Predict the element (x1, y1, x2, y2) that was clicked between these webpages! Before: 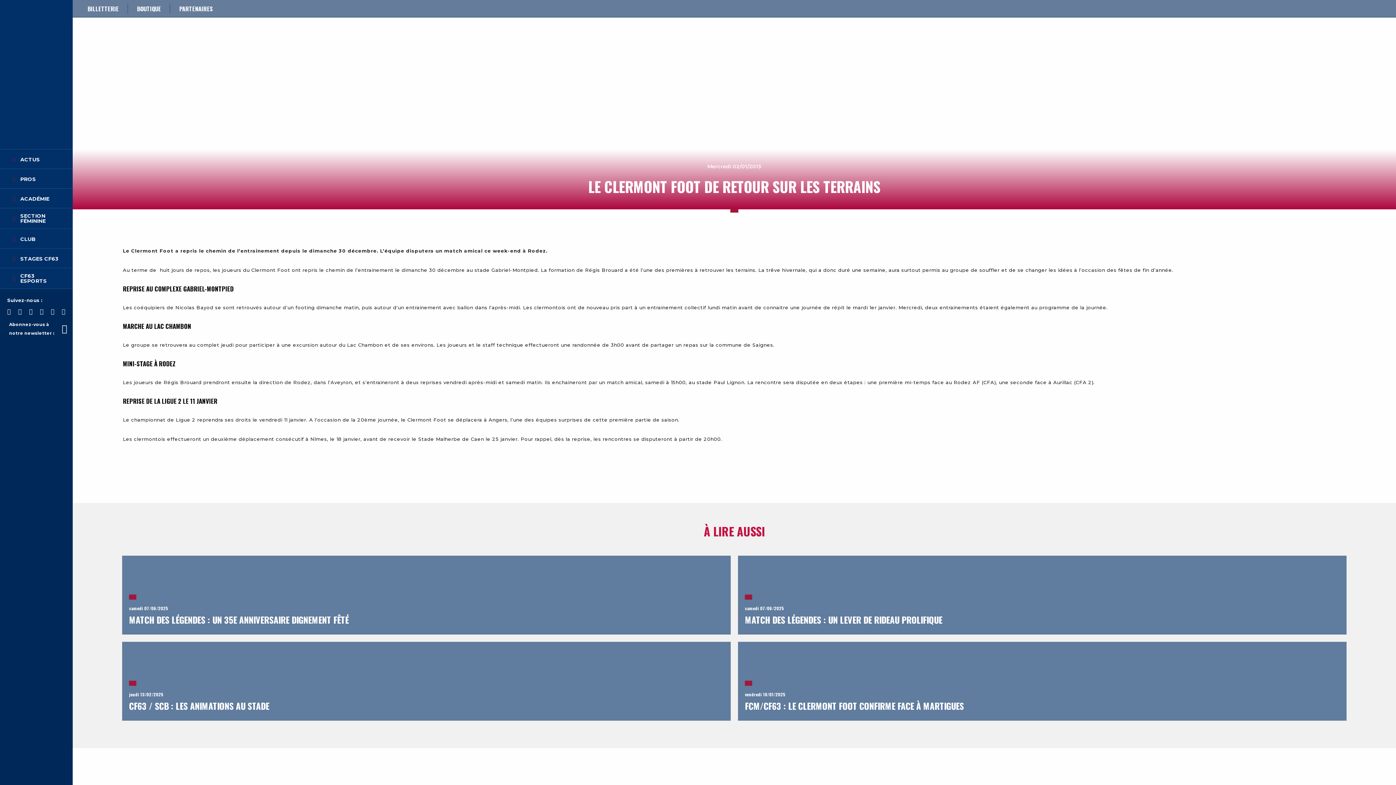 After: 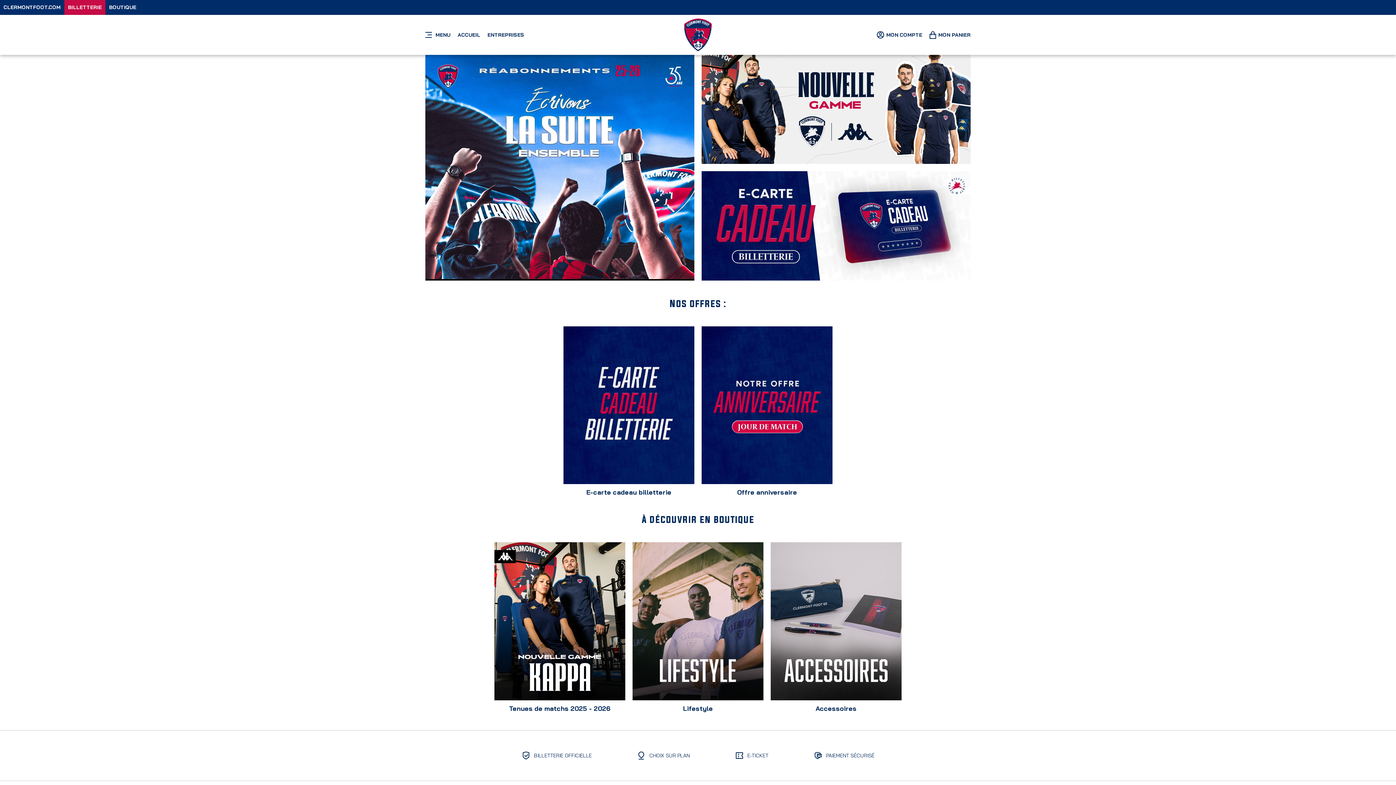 Action: bbox: (87, 4, 118, 13) label: BILLETTERIE